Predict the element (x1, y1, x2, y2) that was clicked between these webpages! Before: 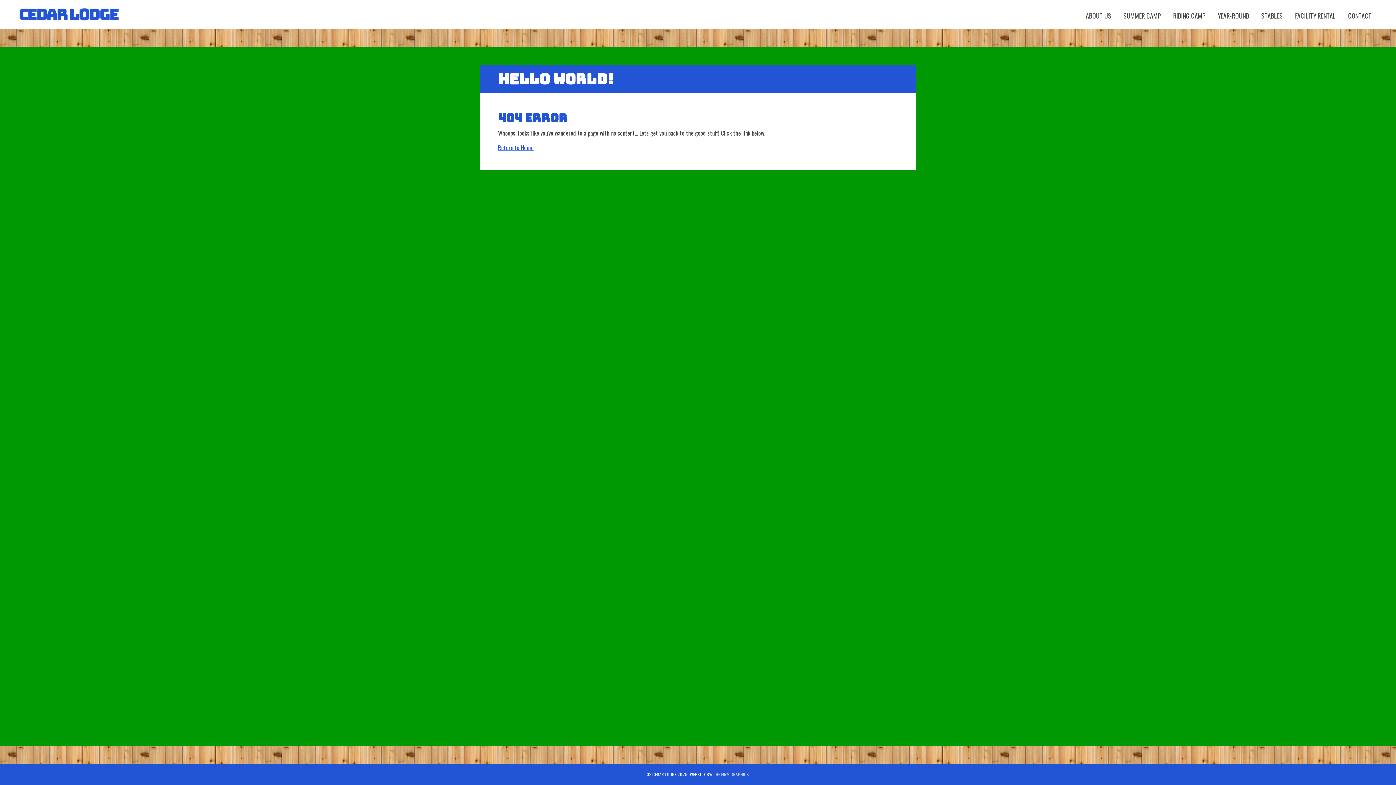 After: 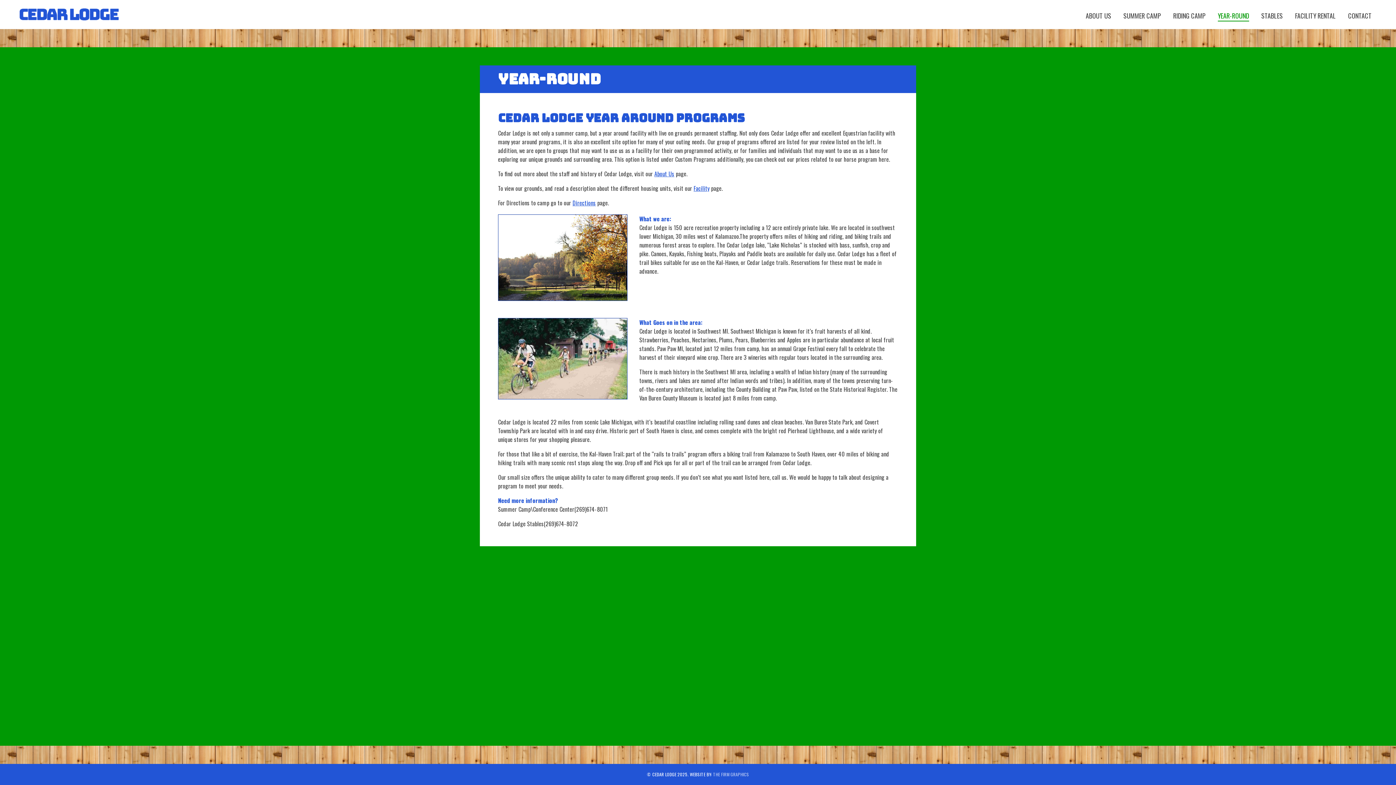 Action: label: YEAR-ROUND bbox: (1212, 0, 1255, 29)